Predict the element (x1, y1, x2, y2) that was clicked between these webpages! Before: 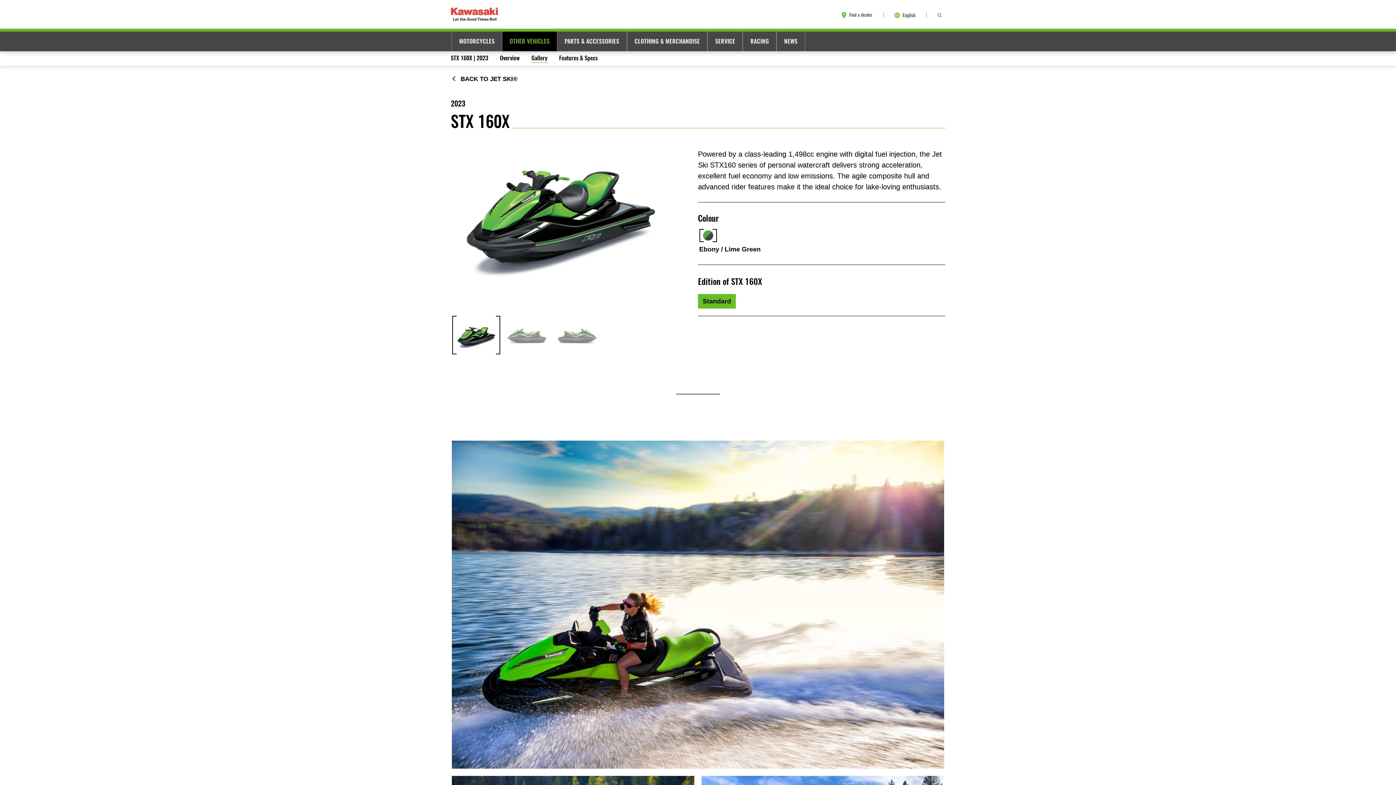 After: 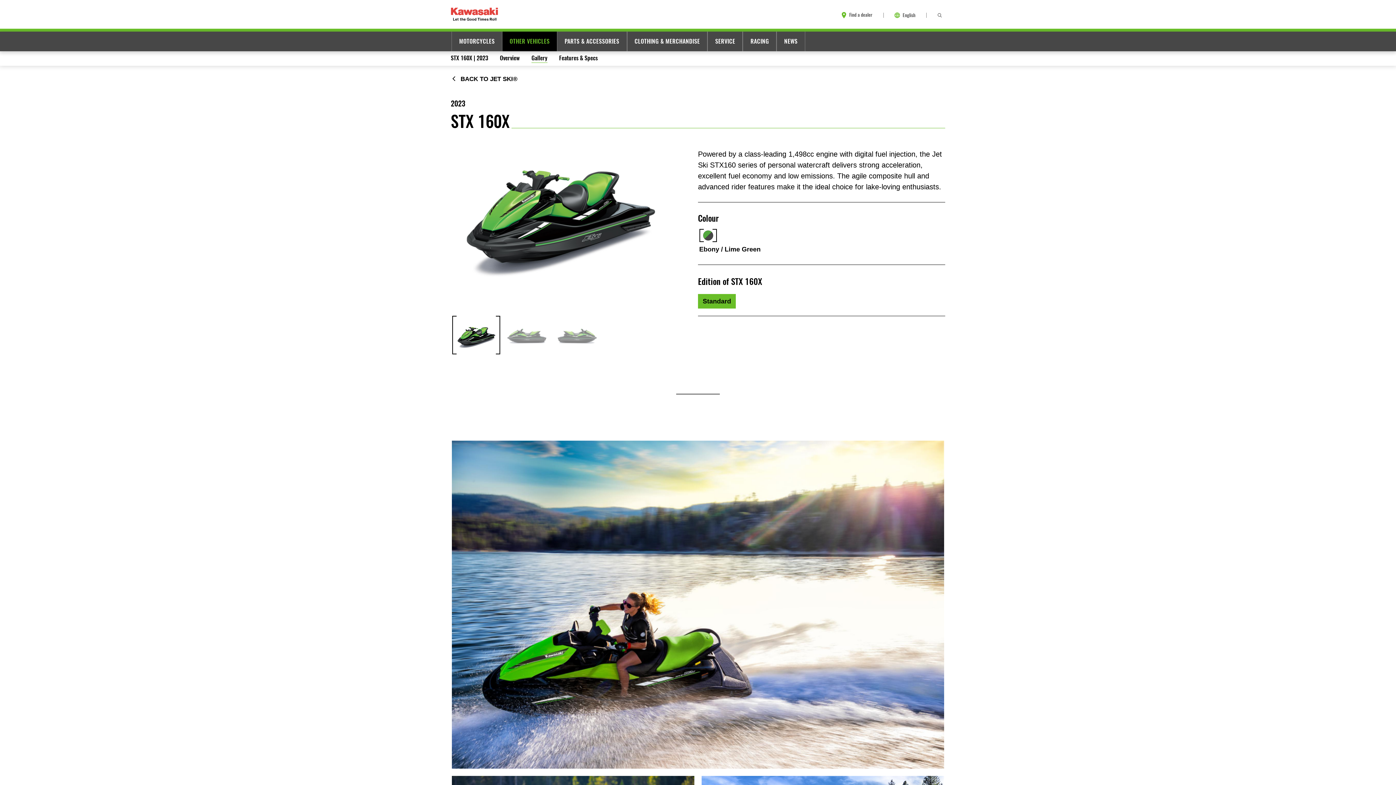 Action: bbox: (454, 319, 498, 352)